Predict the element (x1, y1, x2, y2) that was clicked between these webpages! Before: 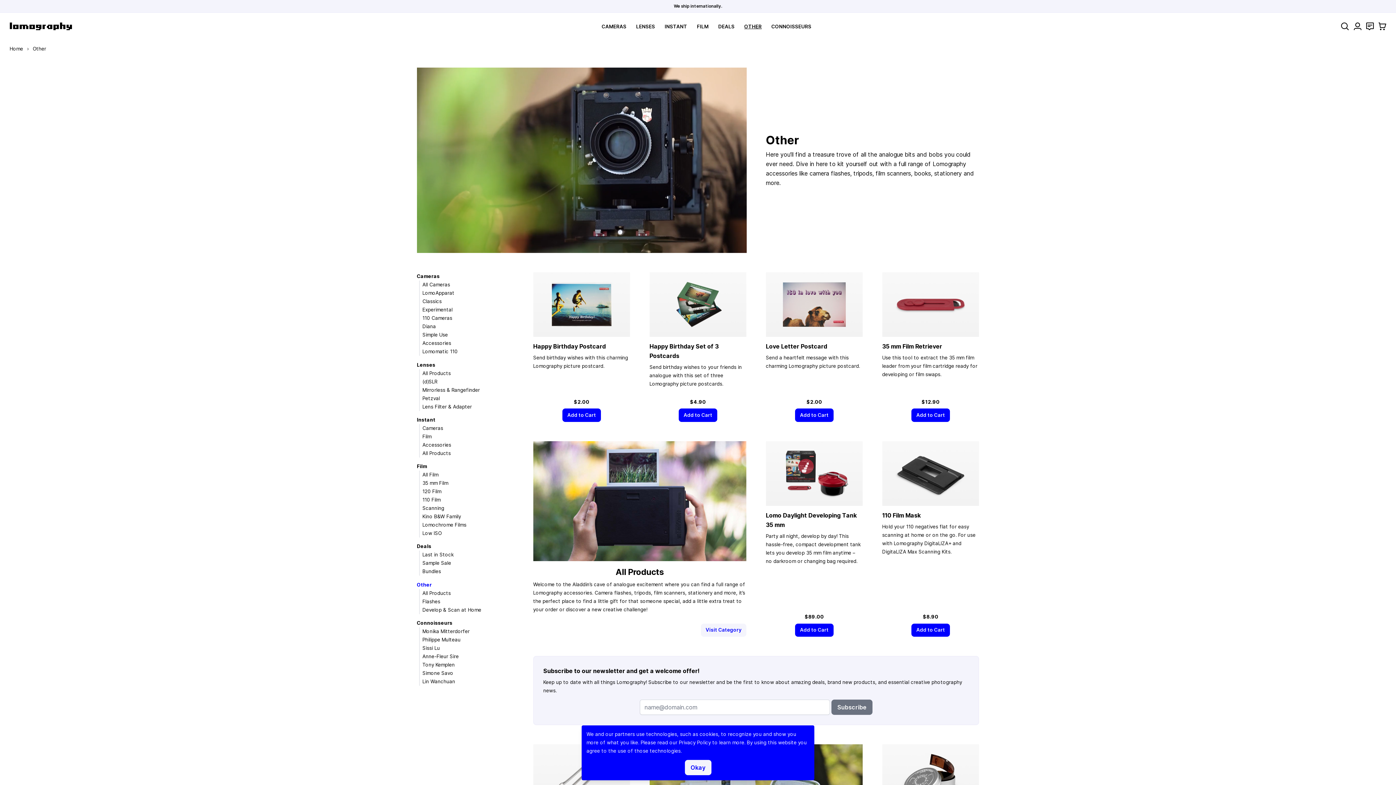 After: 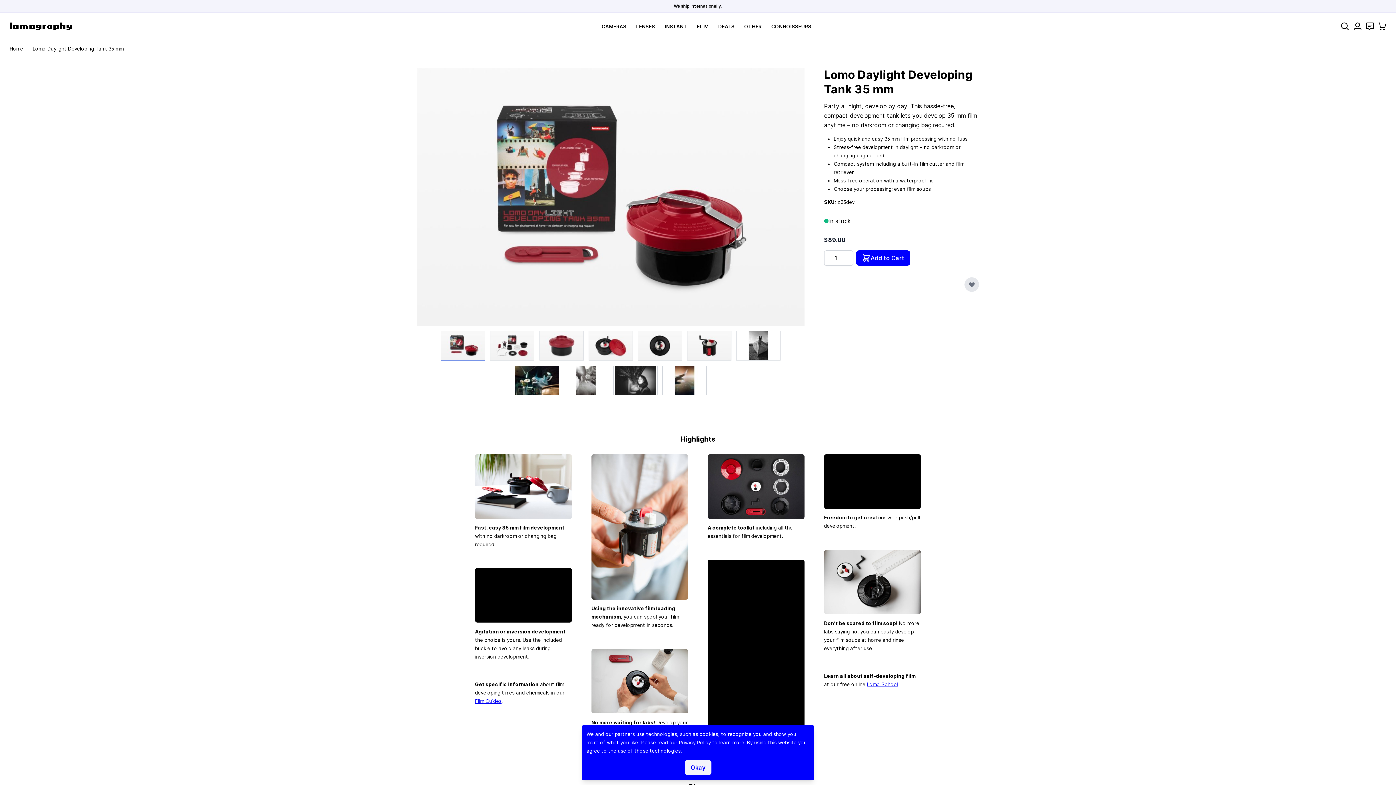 Action: bbox: (766, 441, 863, 506)